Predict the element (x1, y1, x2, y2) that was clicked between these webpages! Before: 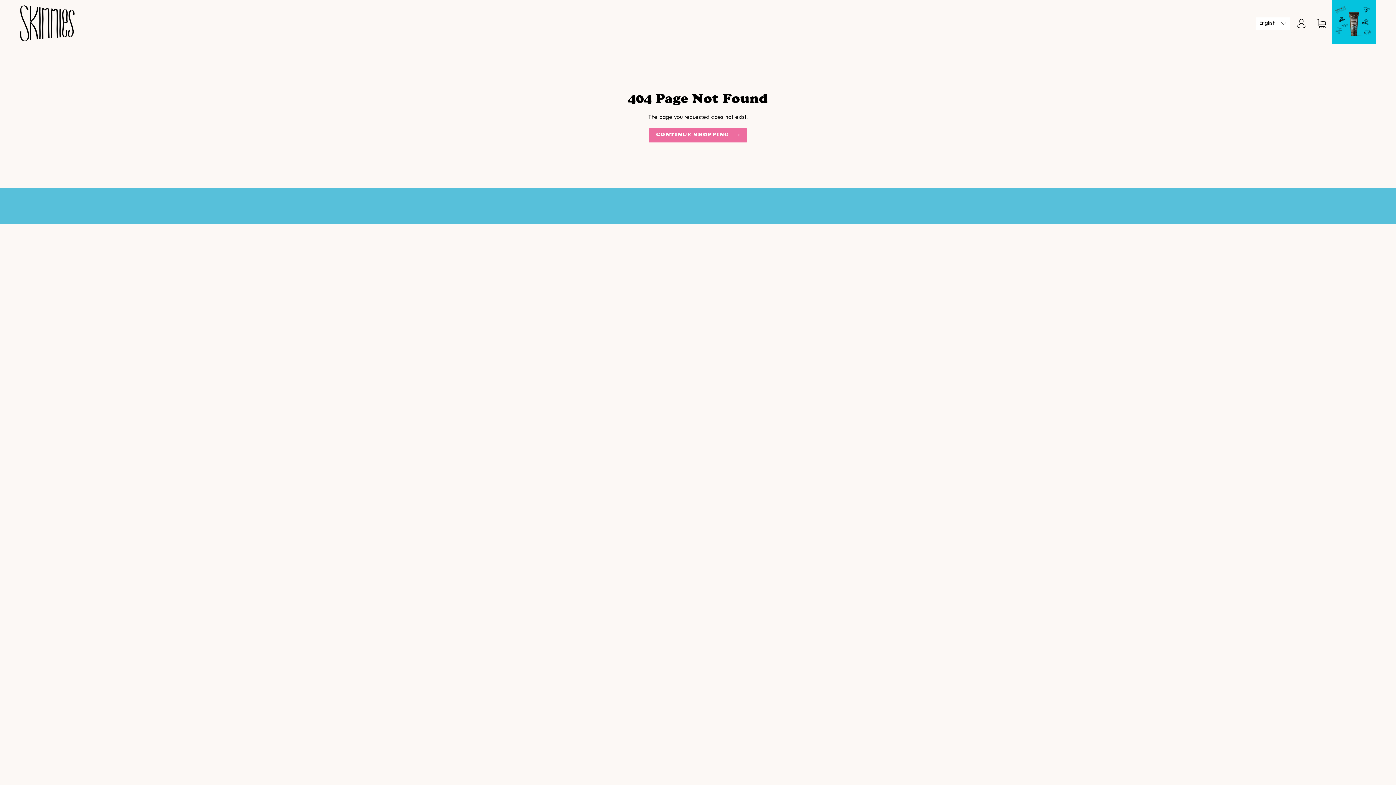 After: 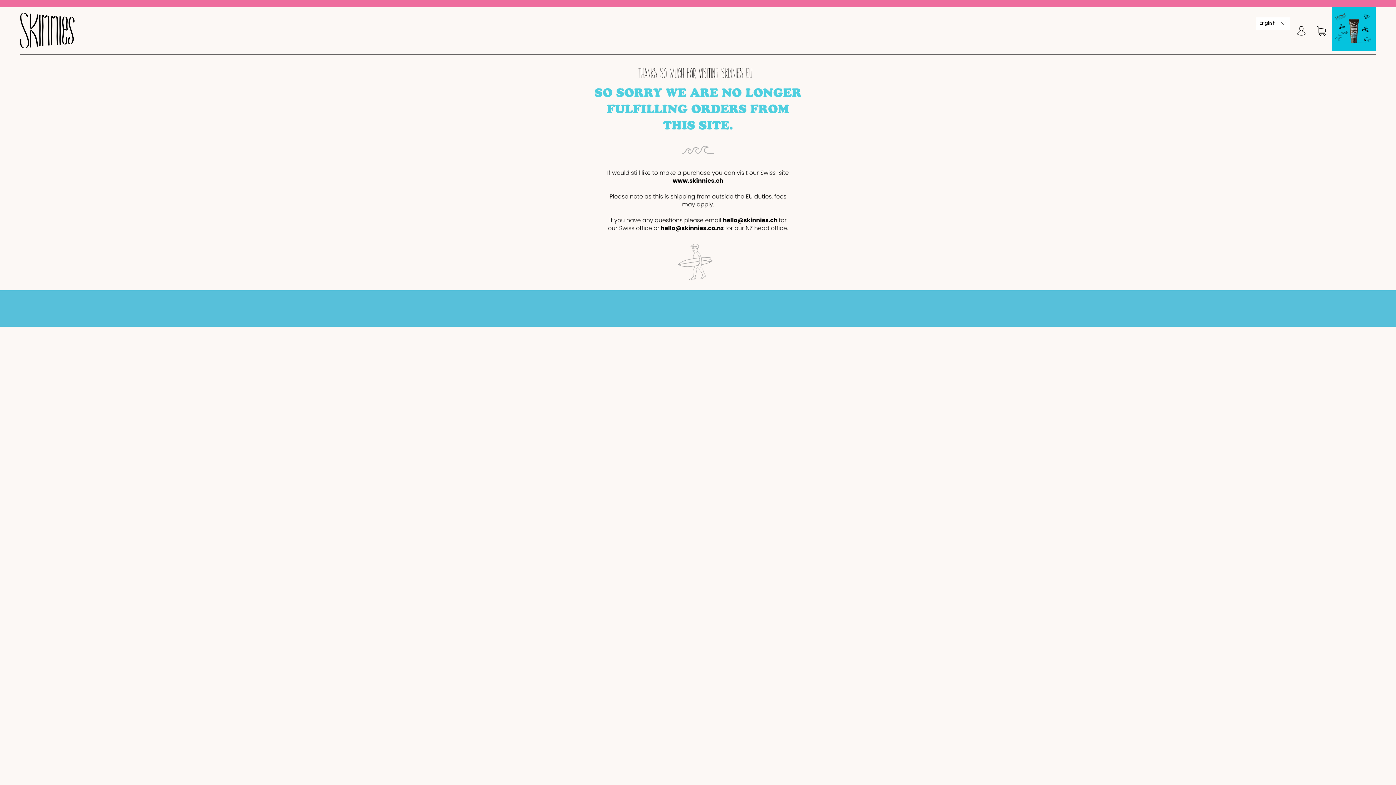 Action: bbox: (20, 5, 74, 41)